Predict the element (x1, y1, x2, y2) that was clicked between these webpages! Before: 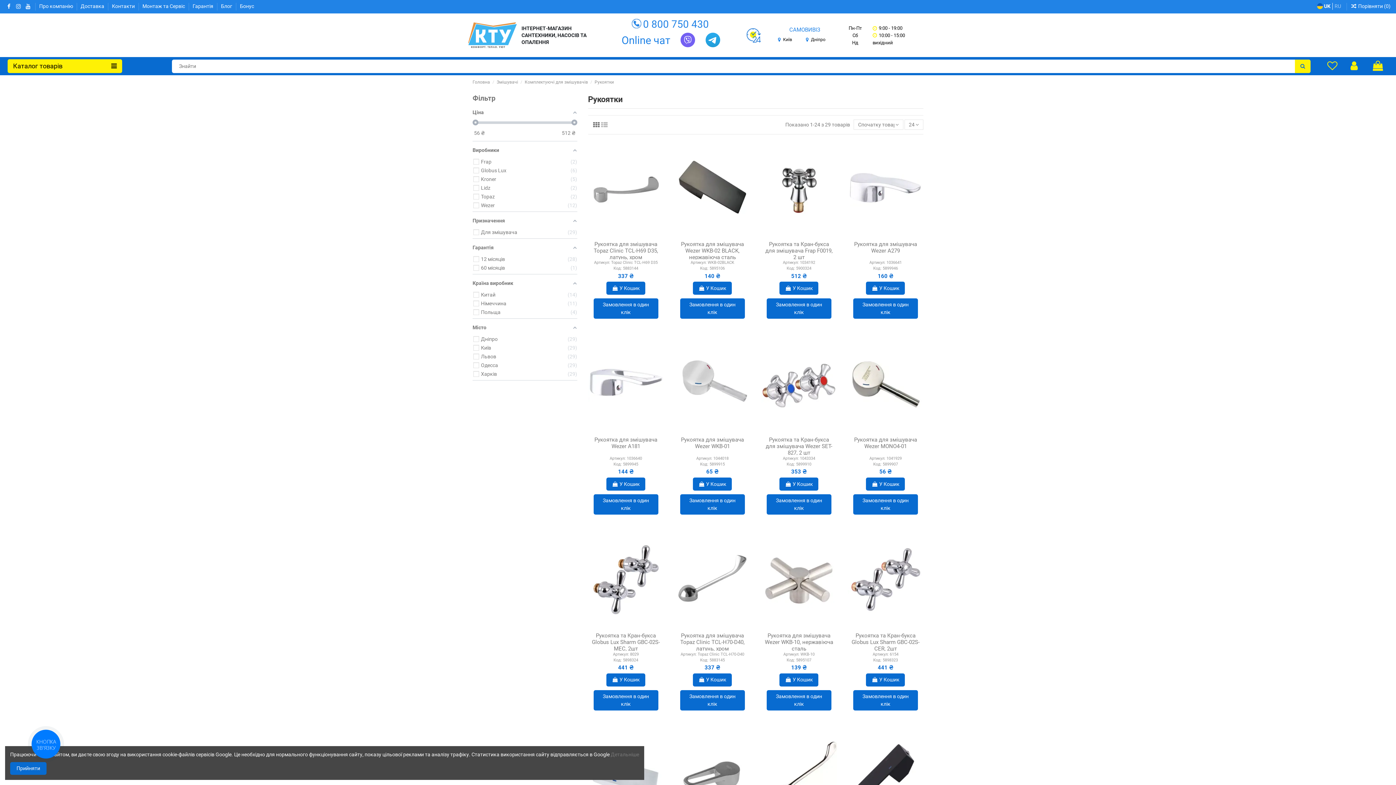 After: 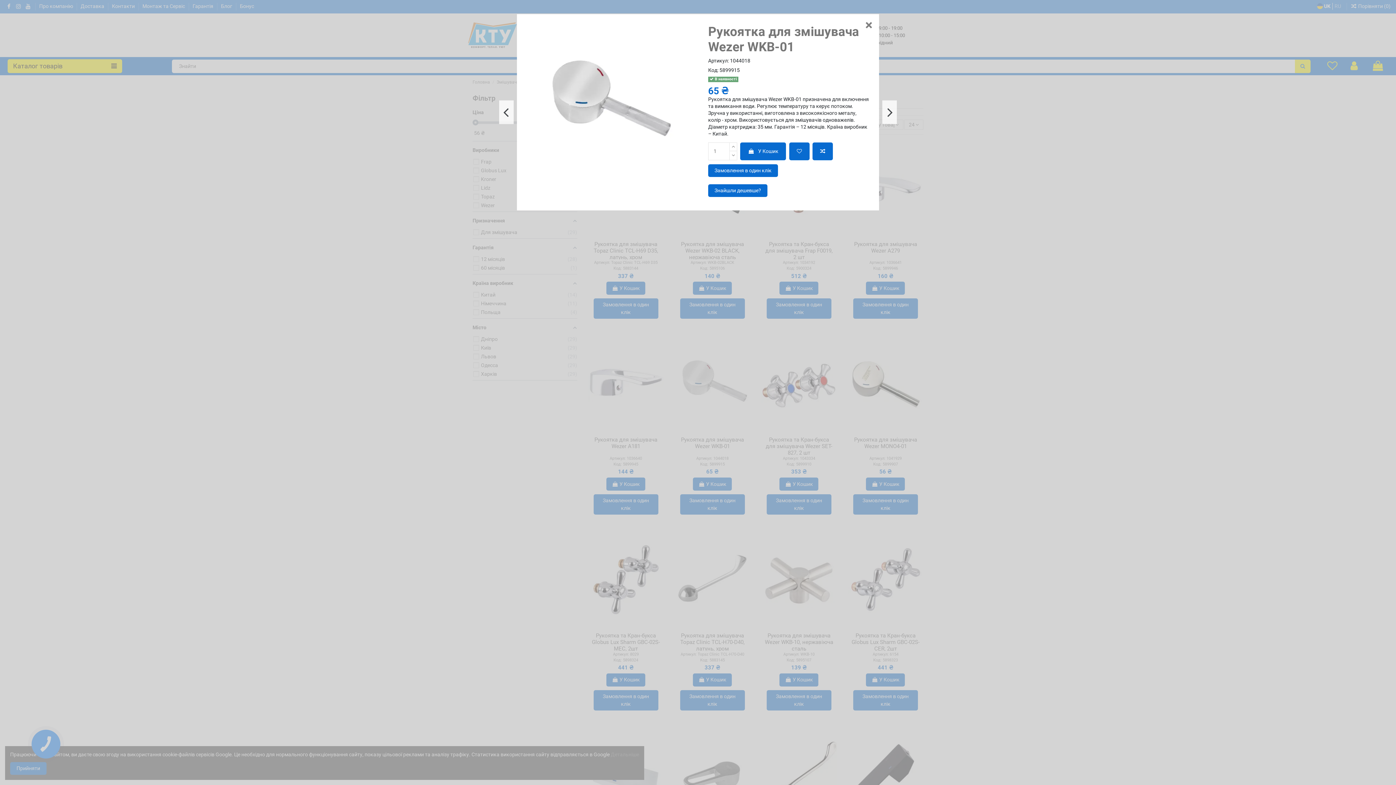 Action: bbox: (739, 366, 750, 377)